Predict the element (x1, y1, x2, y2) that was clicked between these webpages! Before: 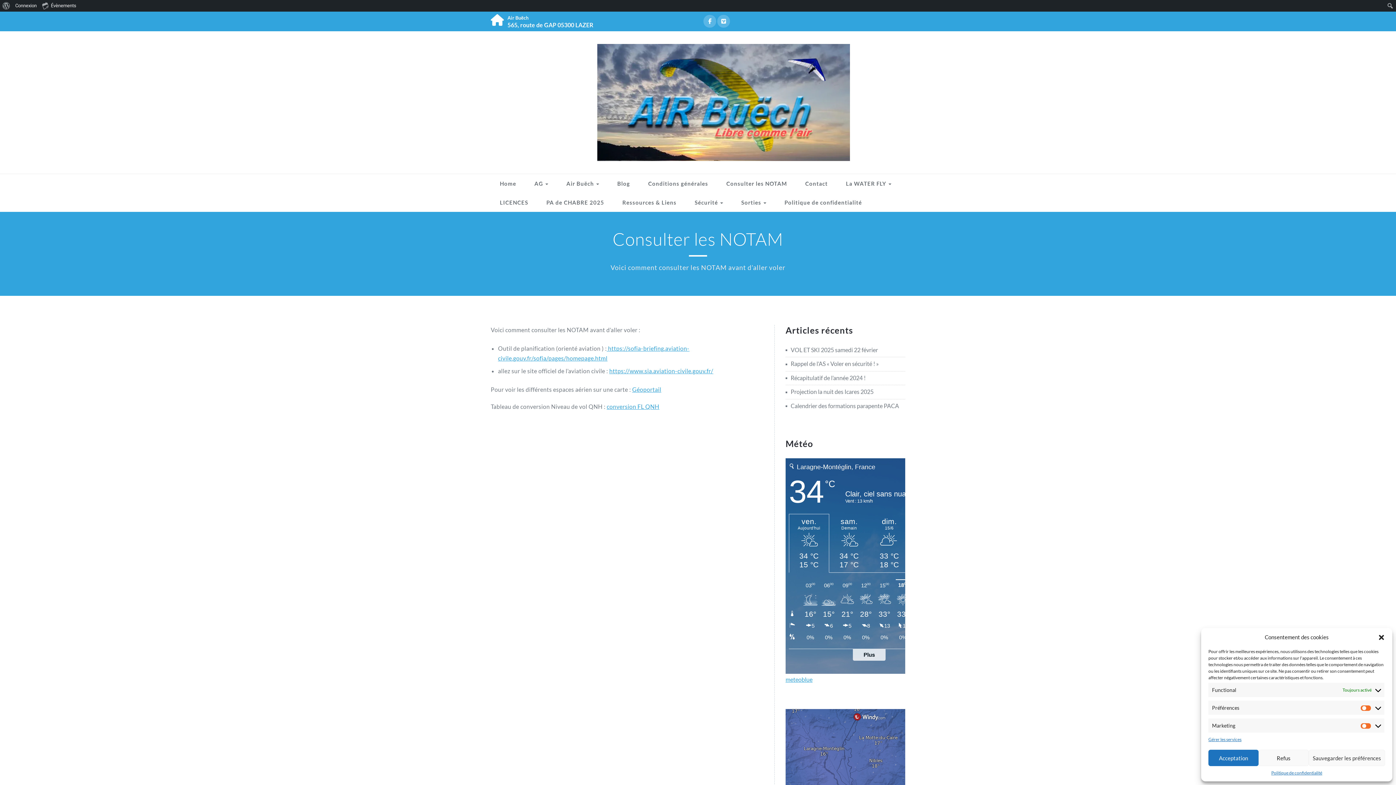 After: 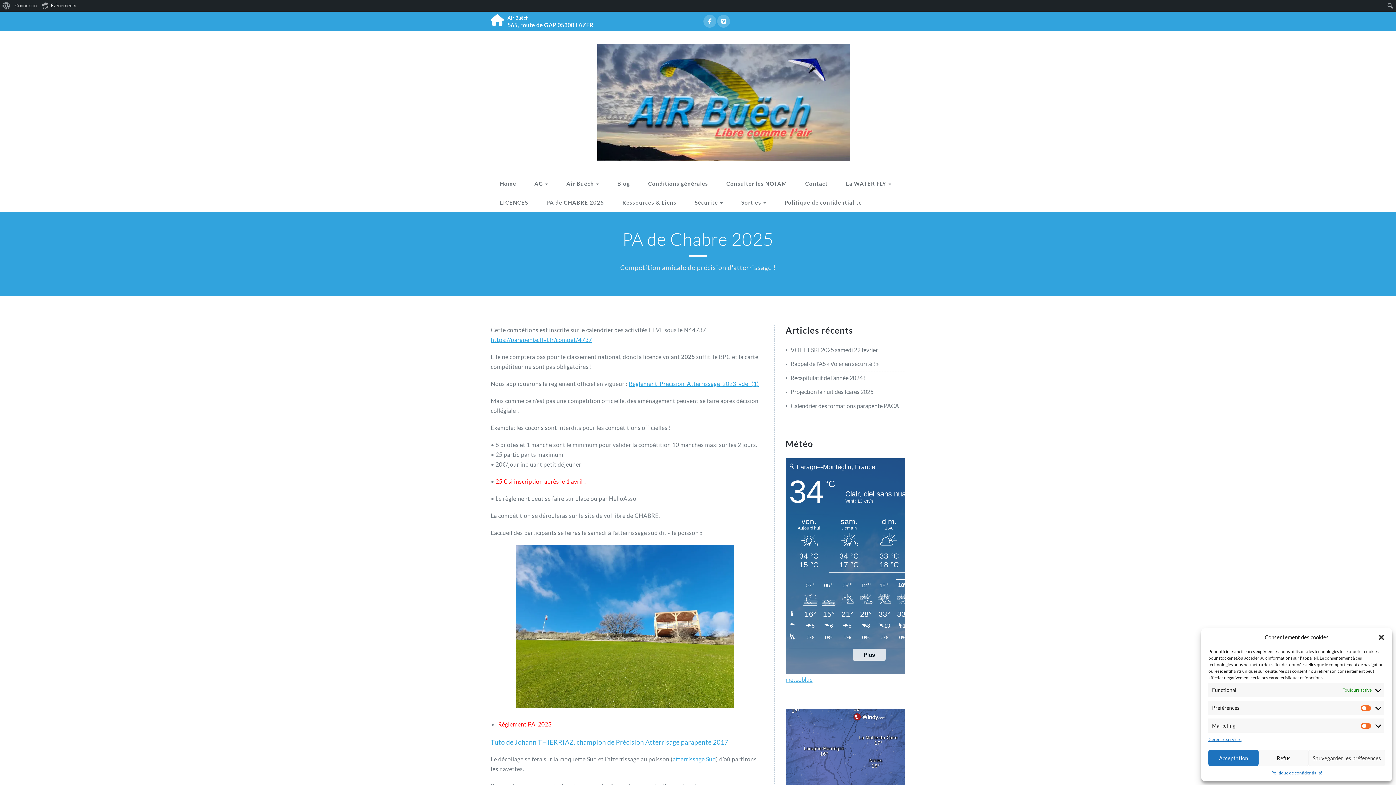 Action: bbox: (537, 192, 613, 211) label: PA de CHABRE 2025